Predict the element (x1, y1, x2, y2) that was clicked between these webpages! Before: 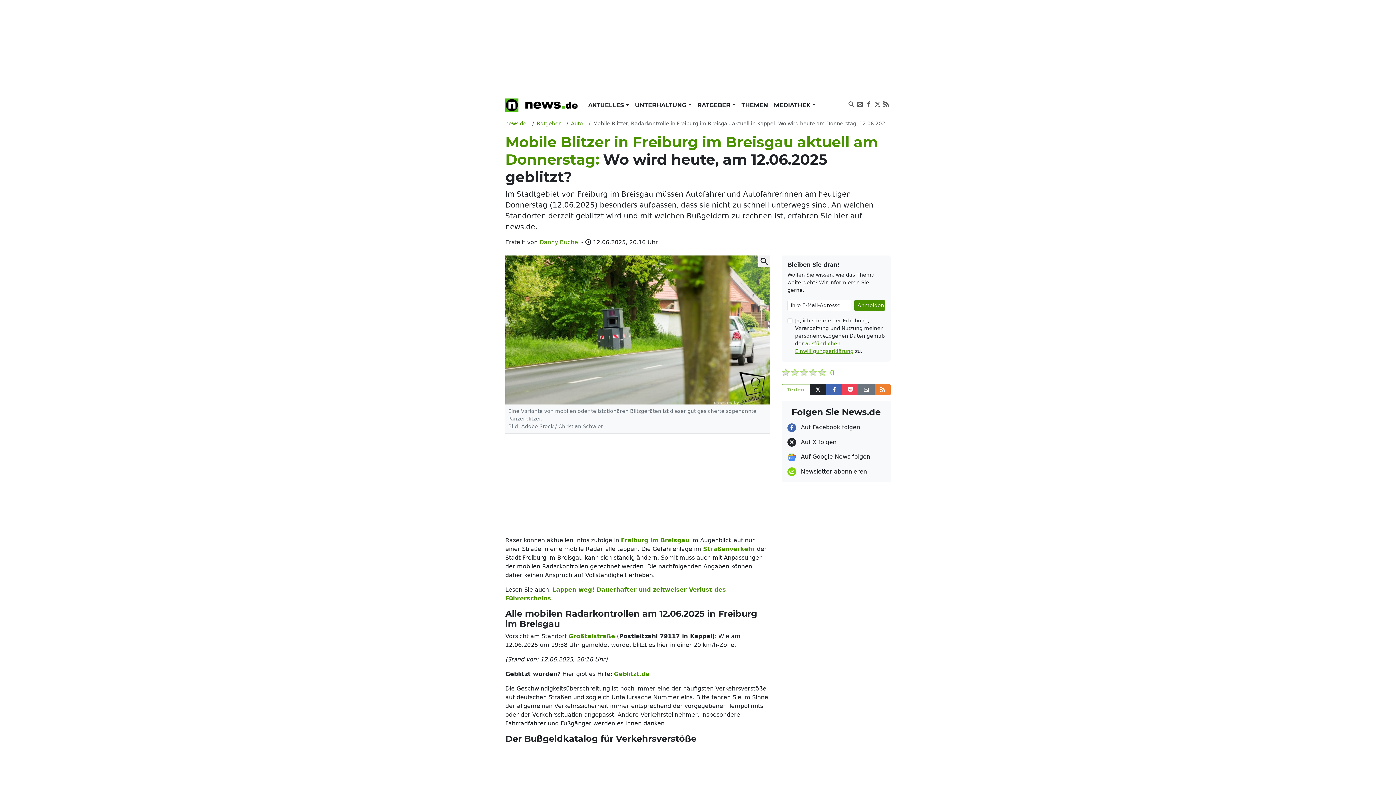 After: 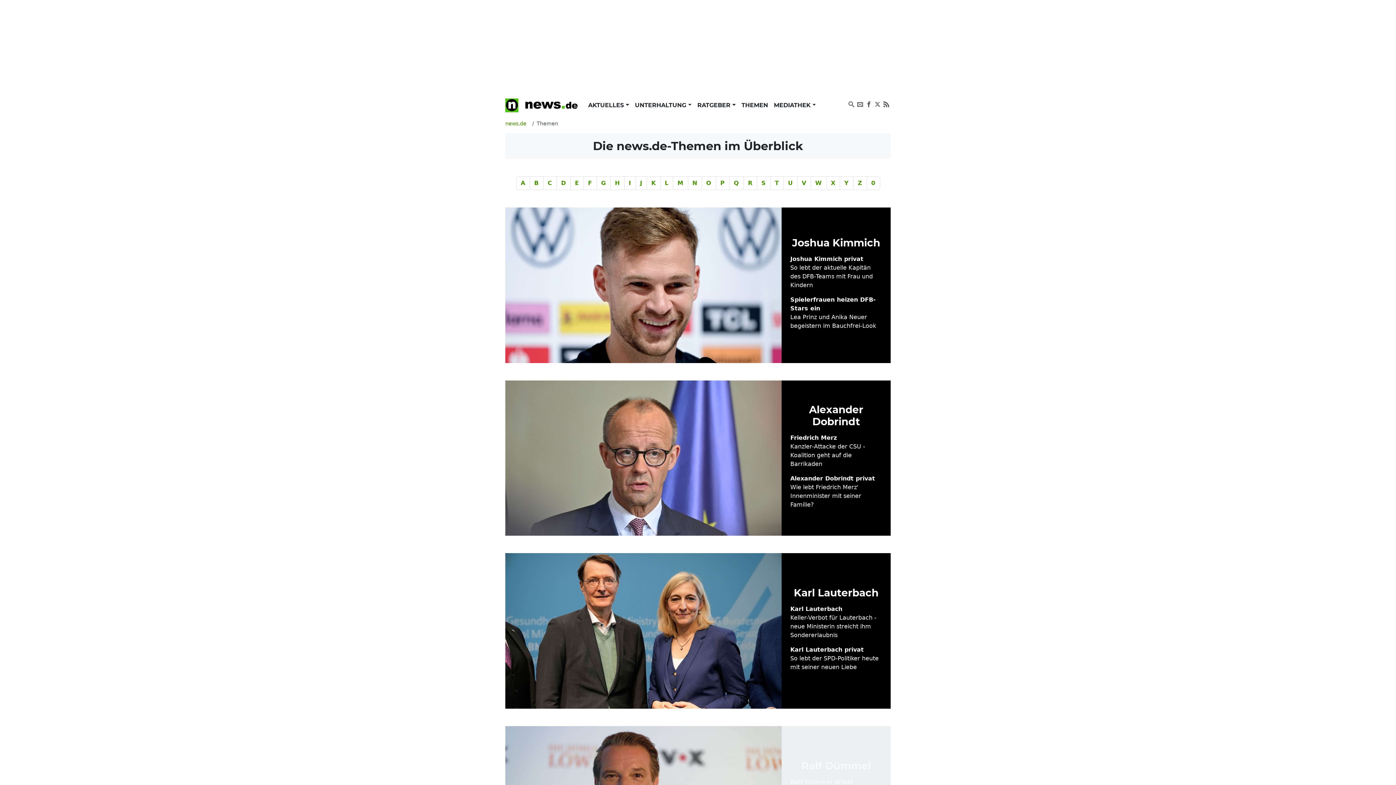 Action: bbox: (738, 98, 771, 112) label: THEMEN